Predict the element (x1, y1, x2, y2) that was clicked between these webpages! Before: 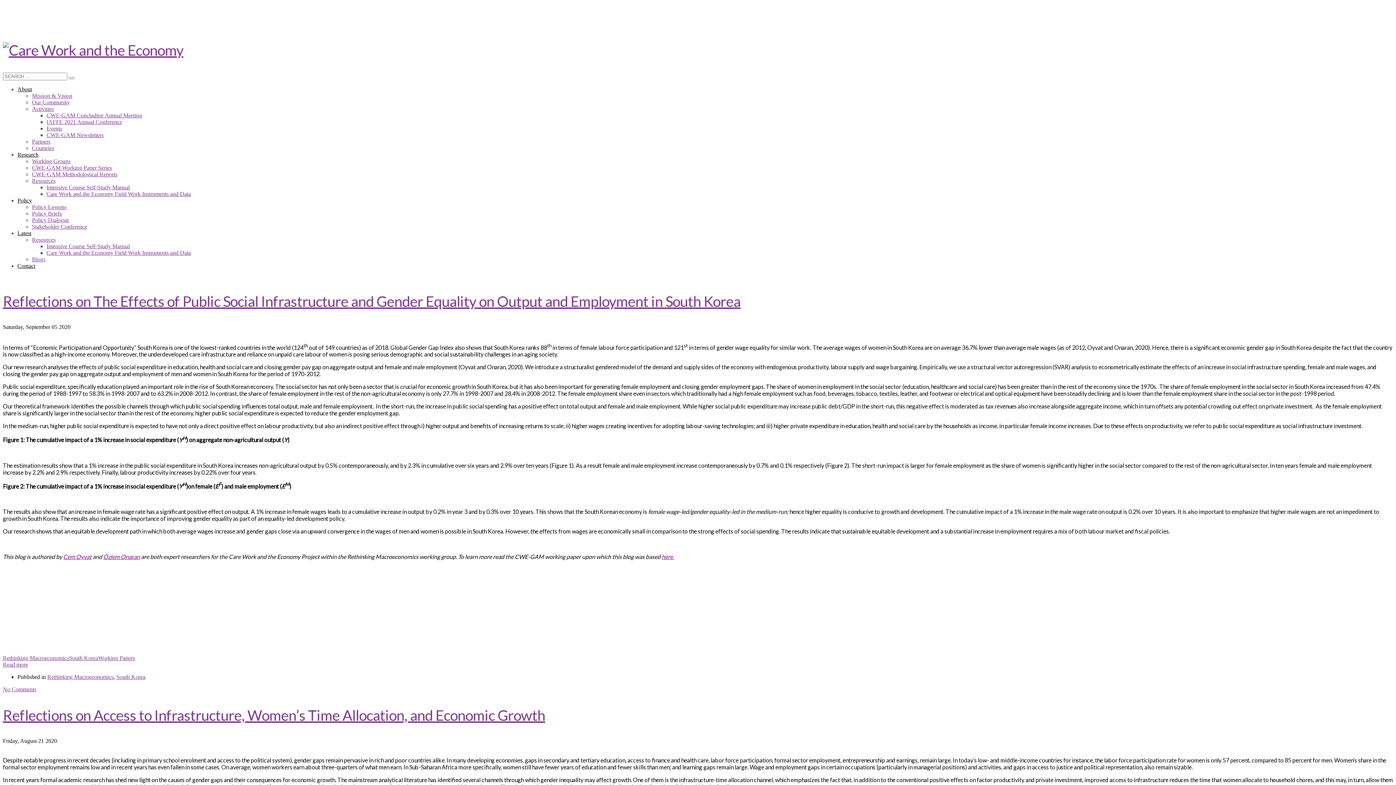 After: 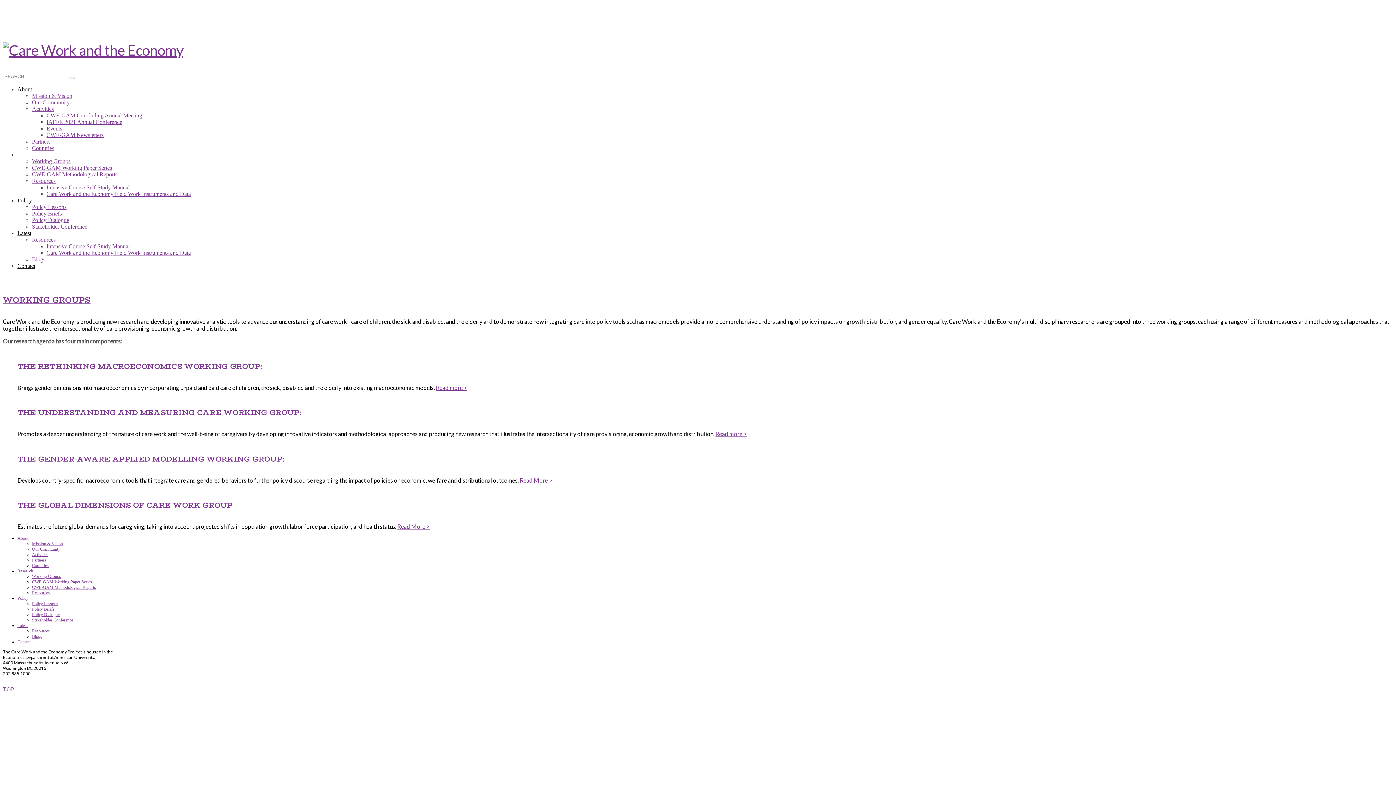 Action: bbox: (32, 158, 70, 164) label: Working Groups